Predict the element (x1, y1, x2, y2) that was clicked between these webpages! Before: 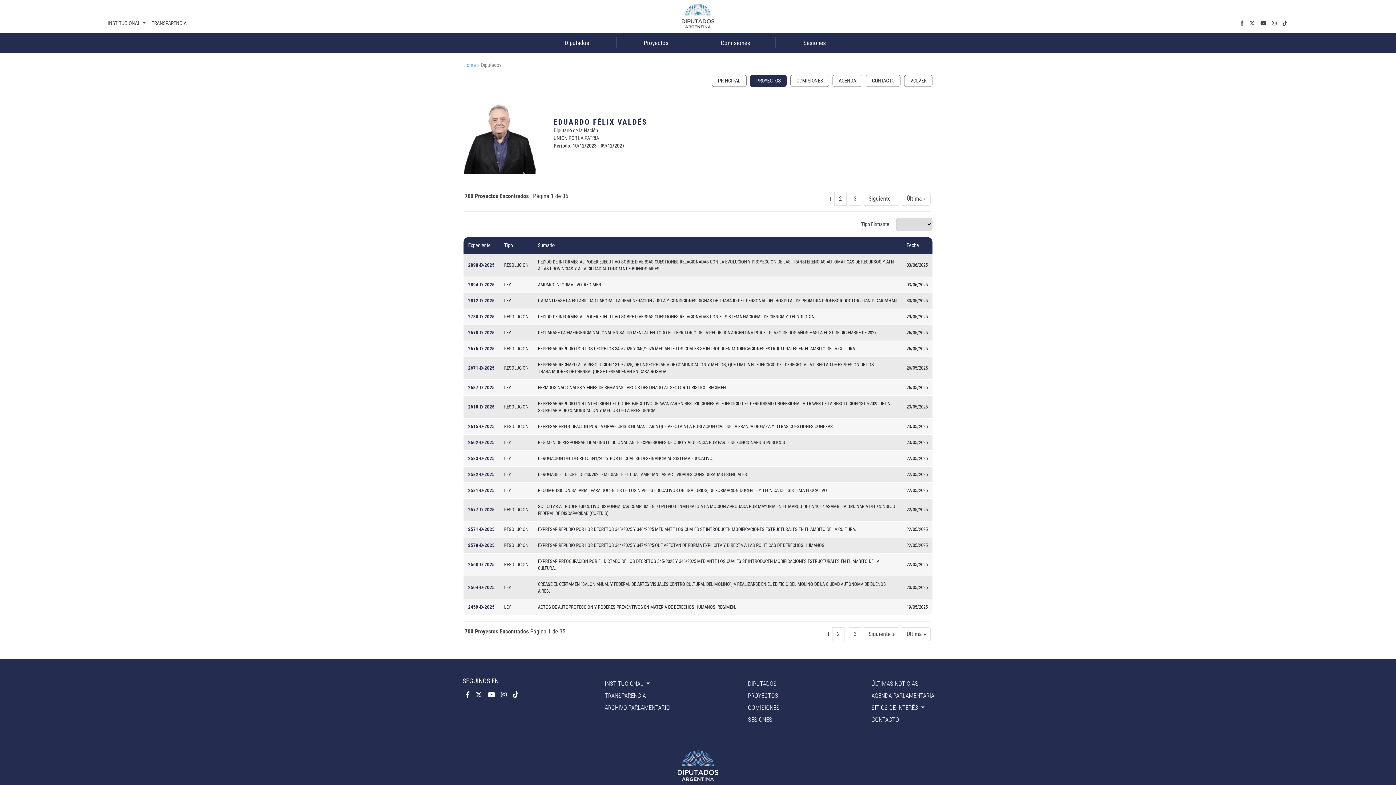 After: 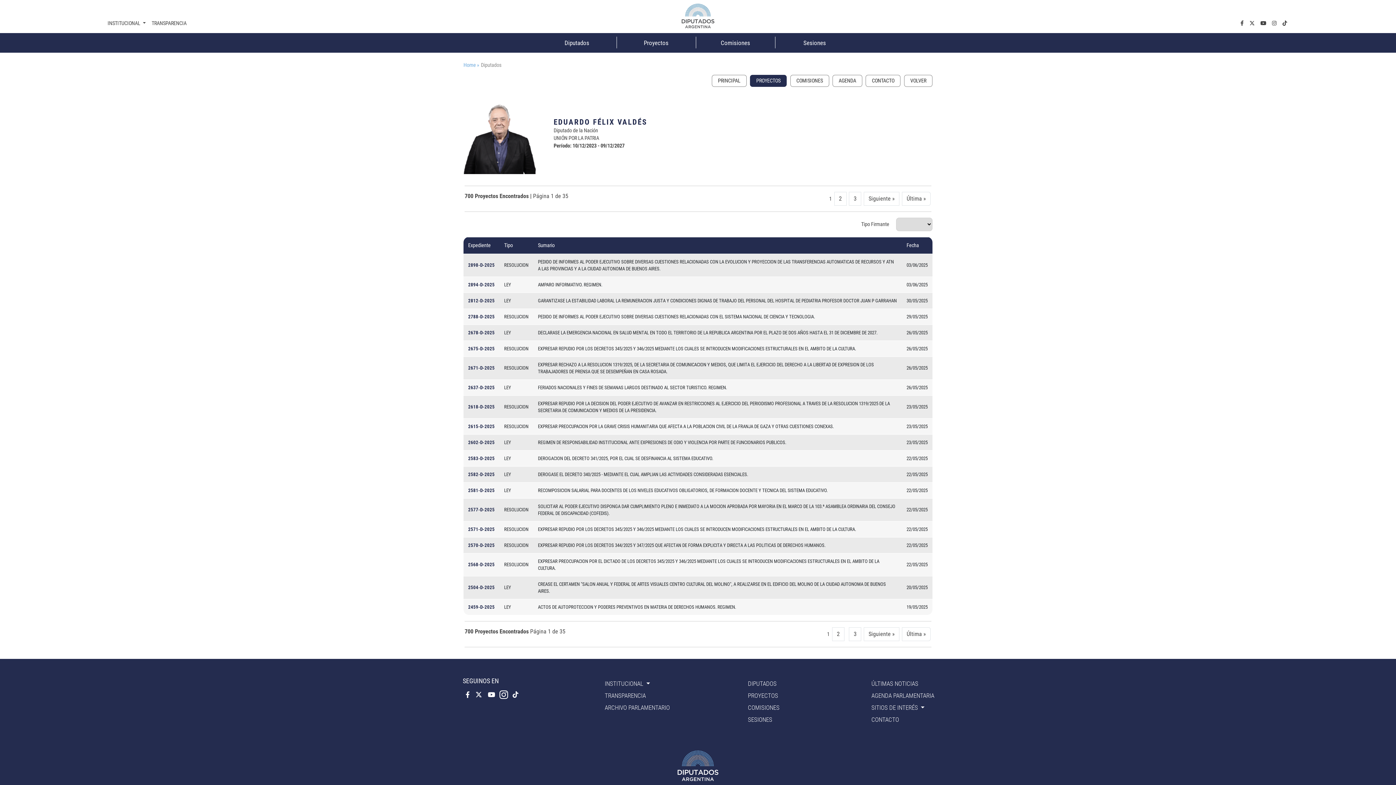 Action: label: instagram.com bbox: (498, 689, 509, 702)